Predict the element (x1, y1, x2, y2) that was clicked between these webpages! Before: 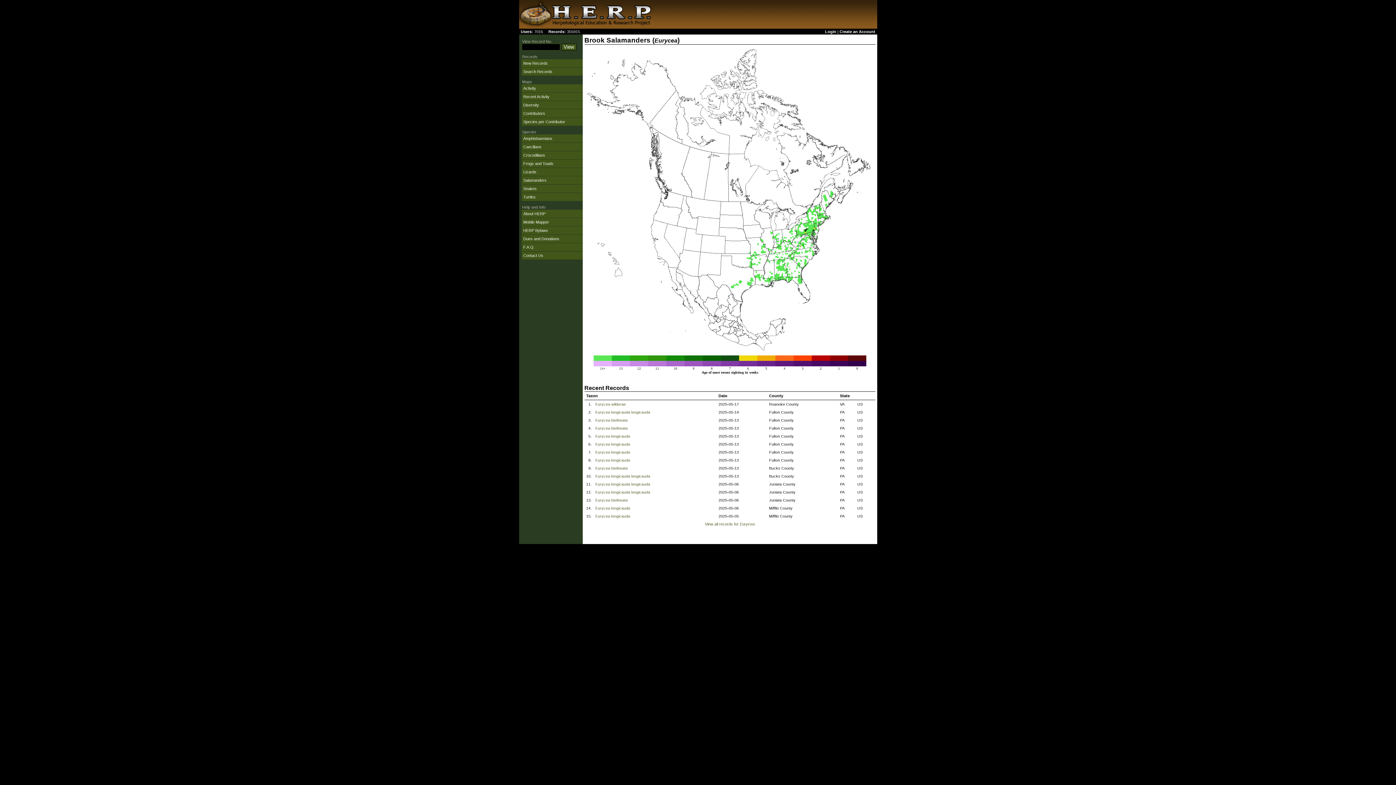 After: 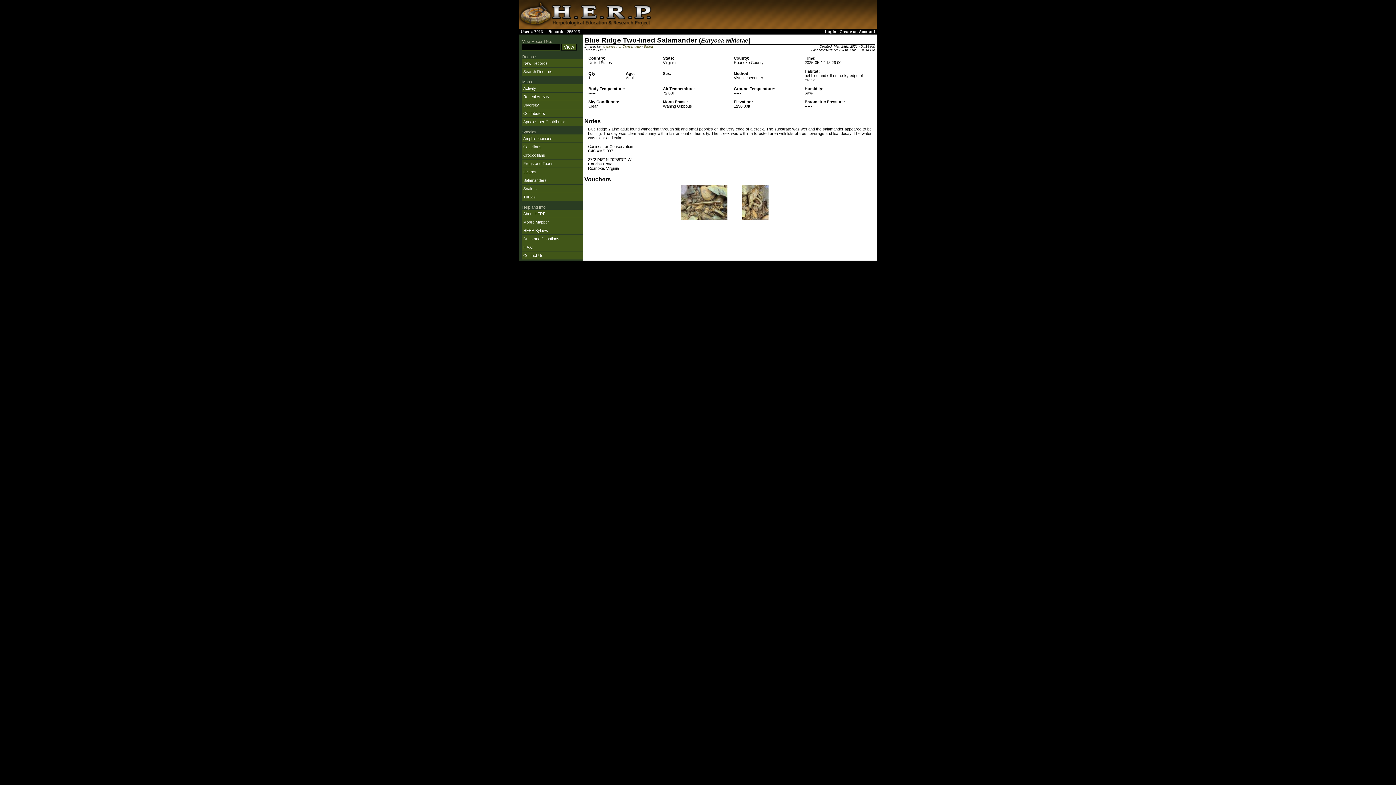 Action: bbox: (595, 402, 626, 406) label: Eurycea wilderae